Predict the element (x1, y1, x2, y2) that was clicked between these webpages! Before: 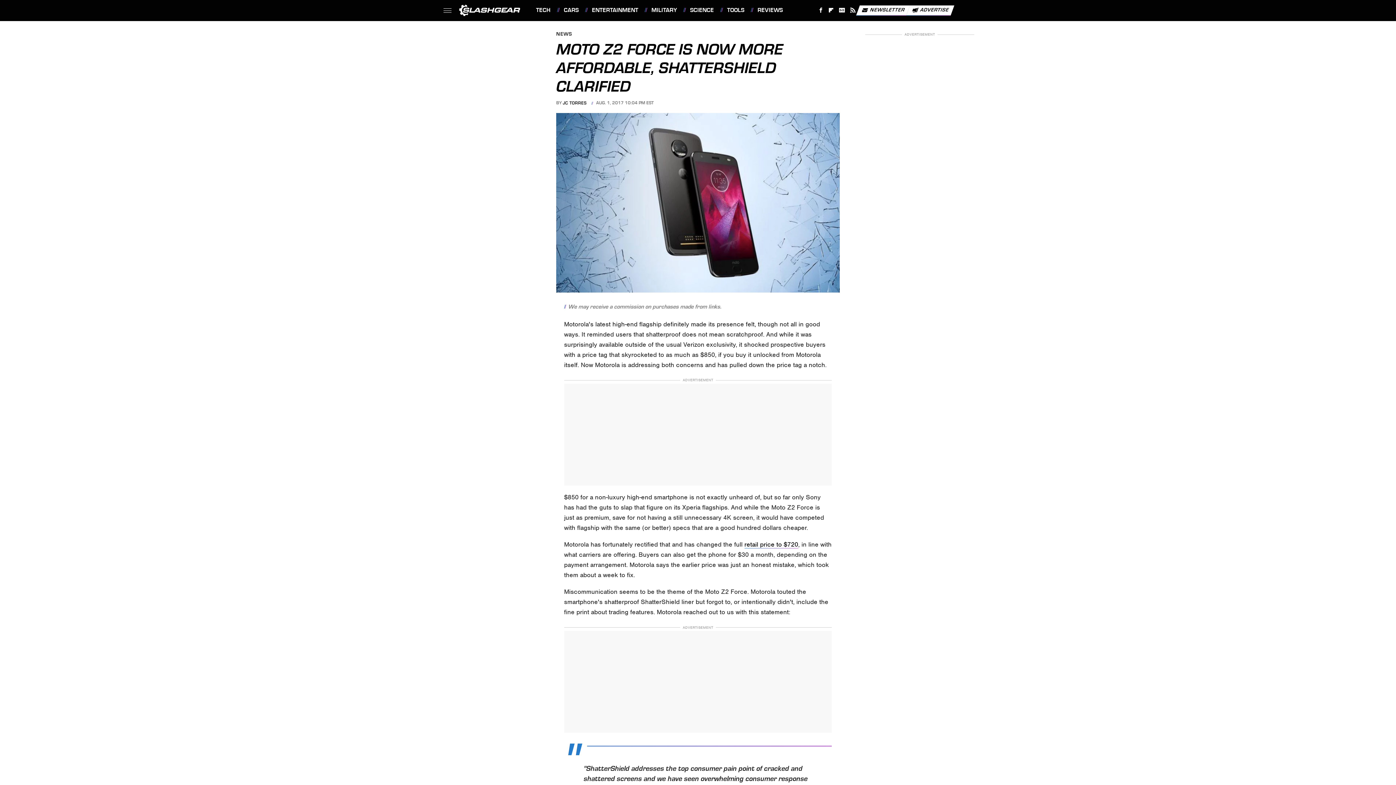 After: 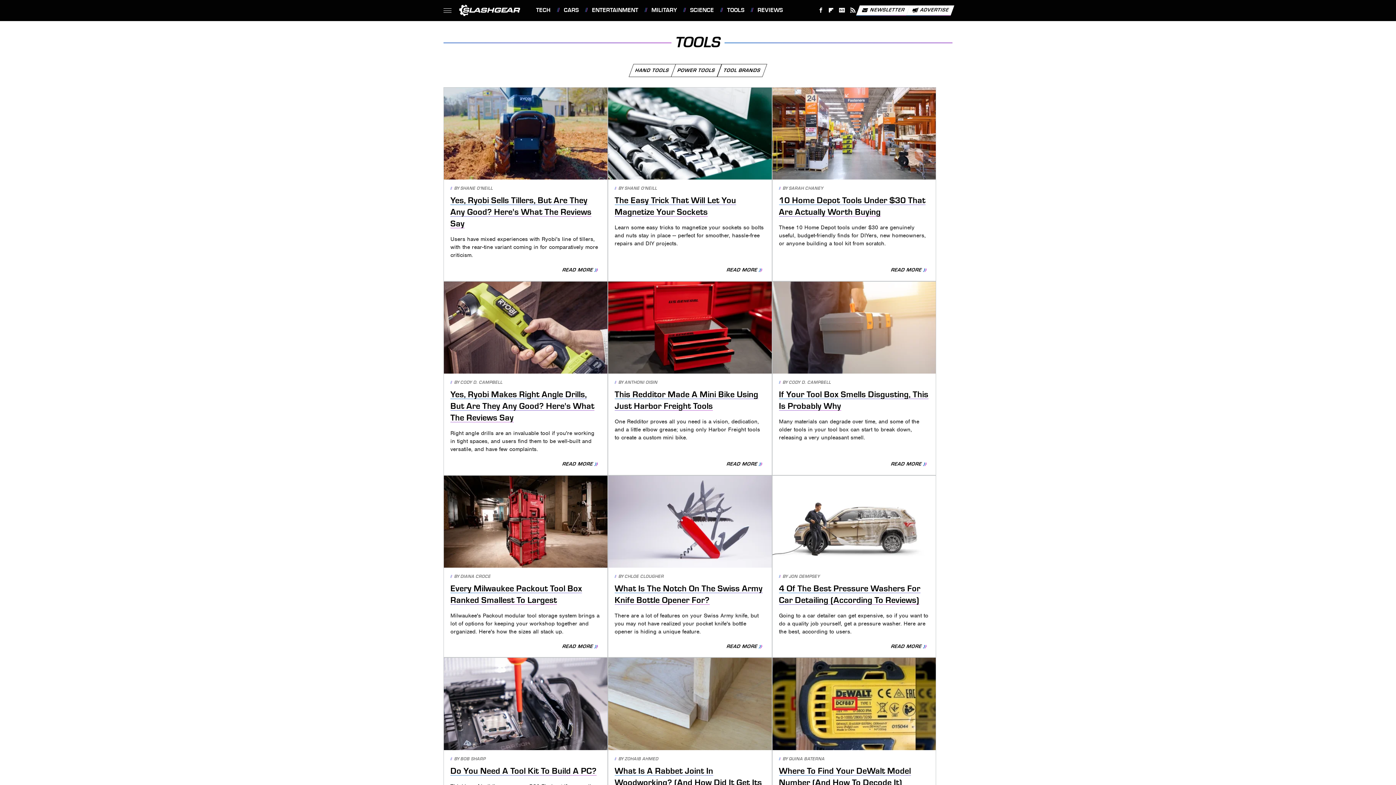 Action: label: TOOLS bbox: (720, 0, 744, 20)